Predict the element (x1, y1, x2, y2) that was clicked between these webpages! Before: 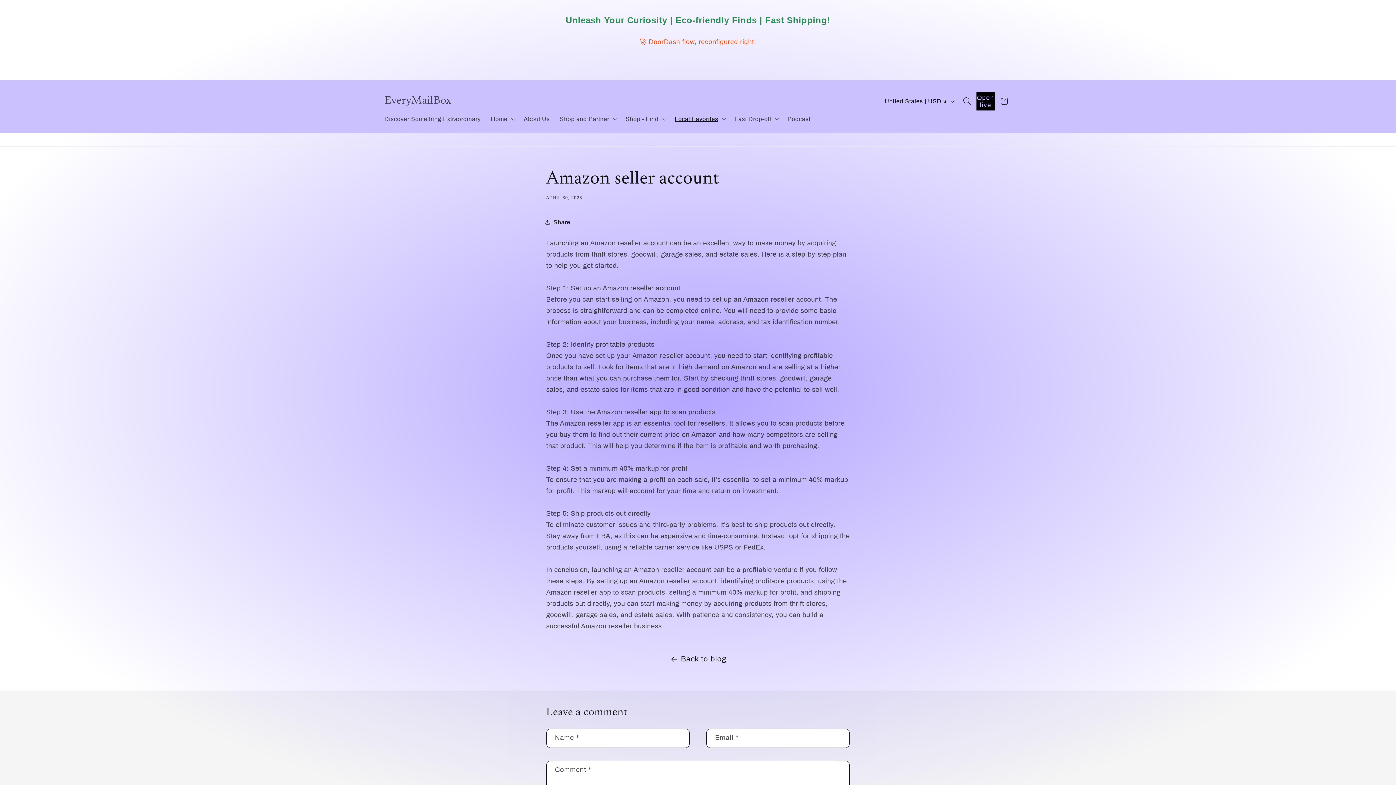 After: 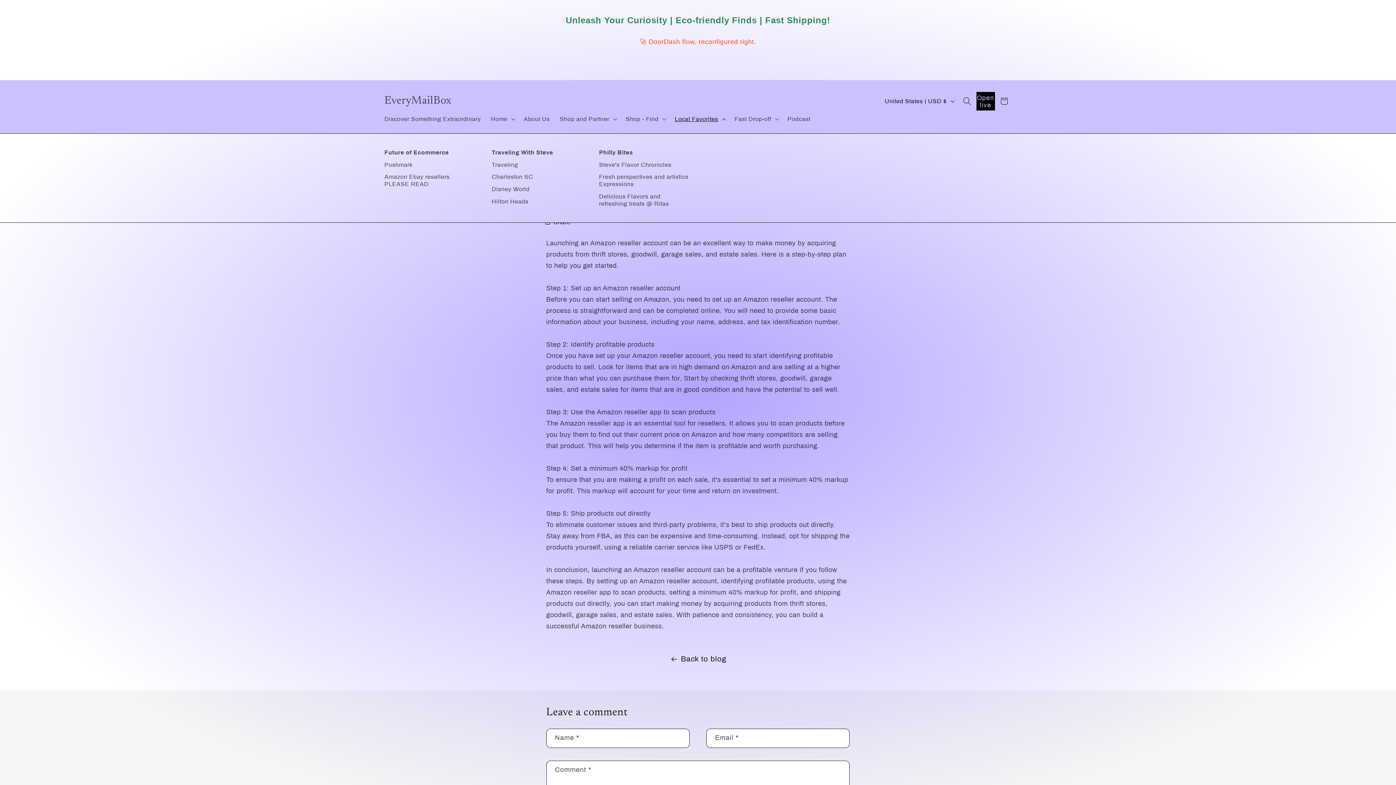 Action: bbox: (669, 110, 729, 127) label: Local Favorites